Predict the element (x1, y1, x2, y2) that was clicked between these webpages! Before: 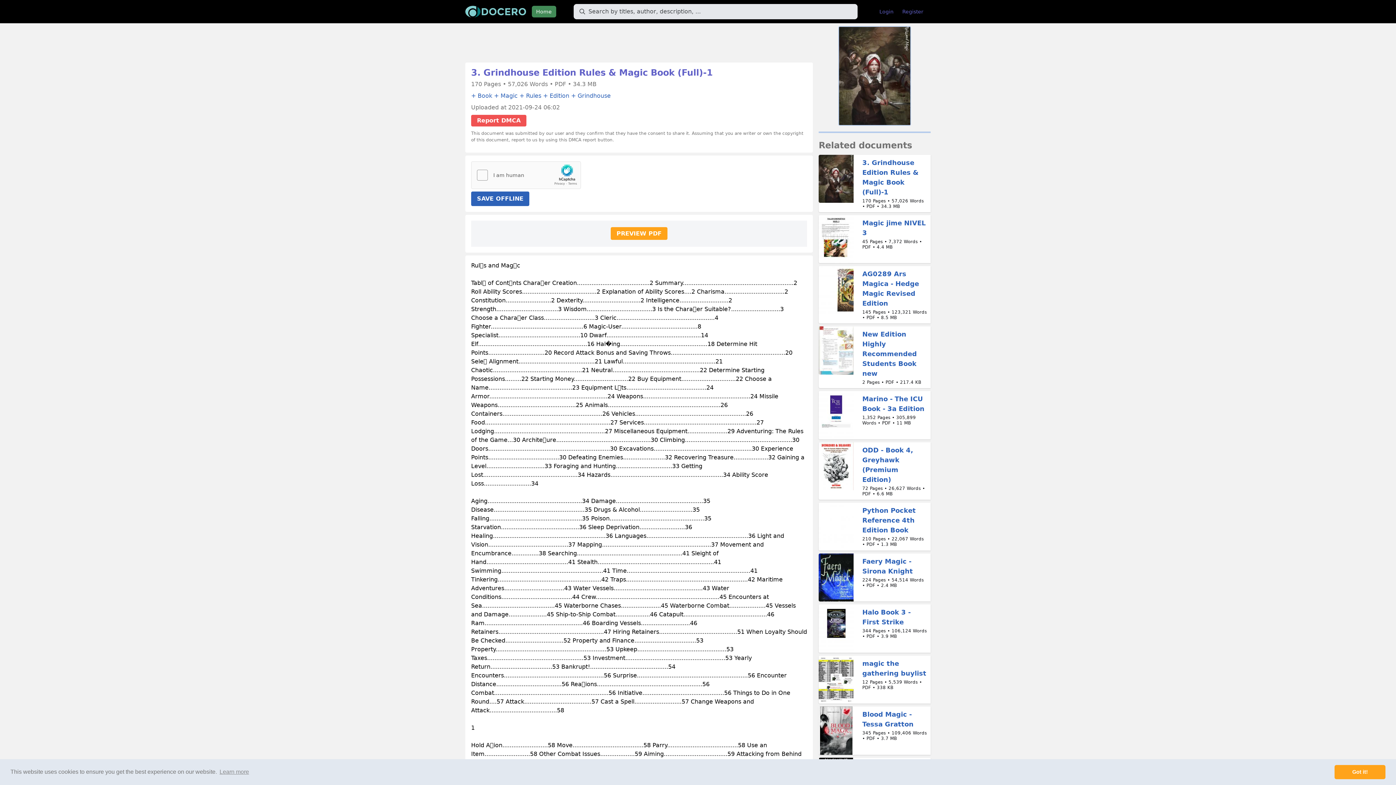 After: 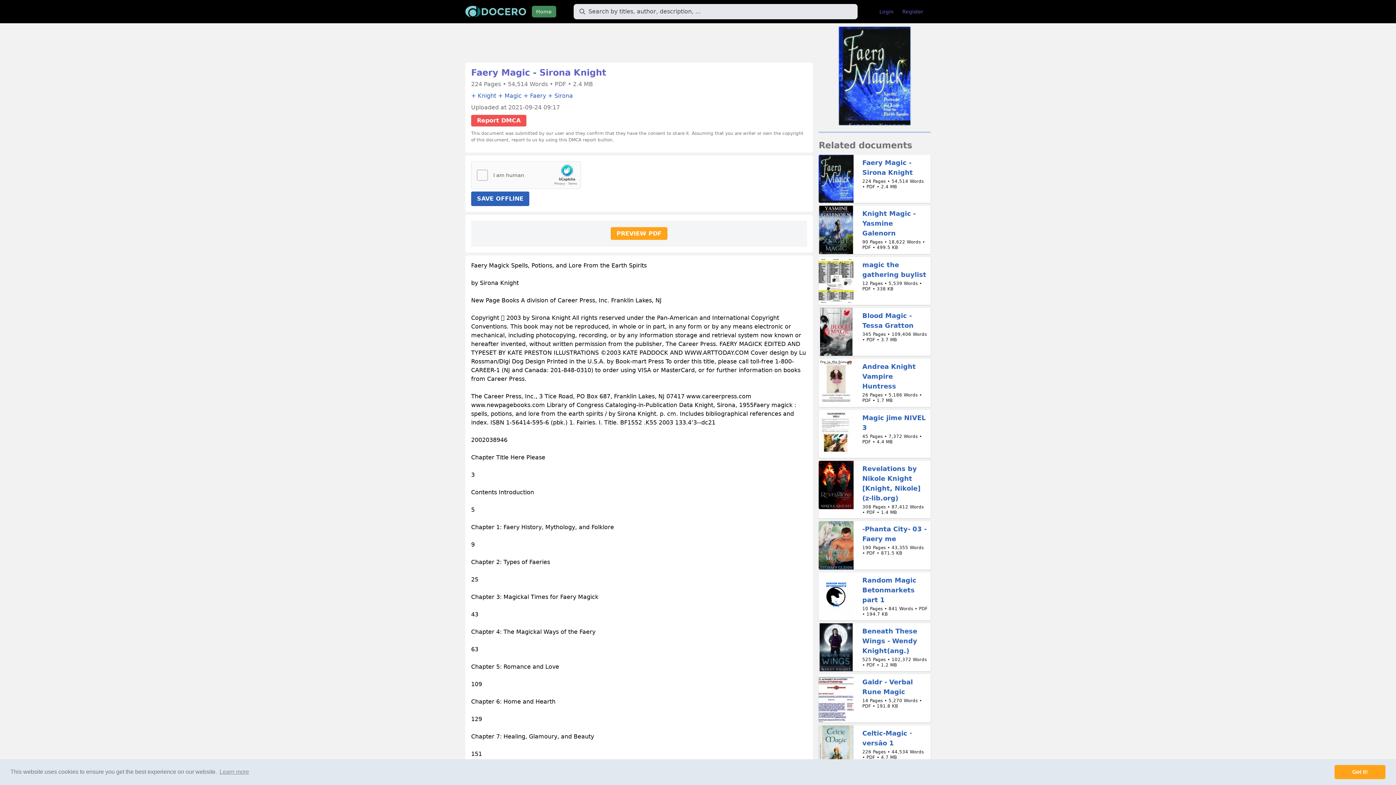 Action: label: Faery Magic - Sirona Knight bbox: (862, 556, 928, 576)